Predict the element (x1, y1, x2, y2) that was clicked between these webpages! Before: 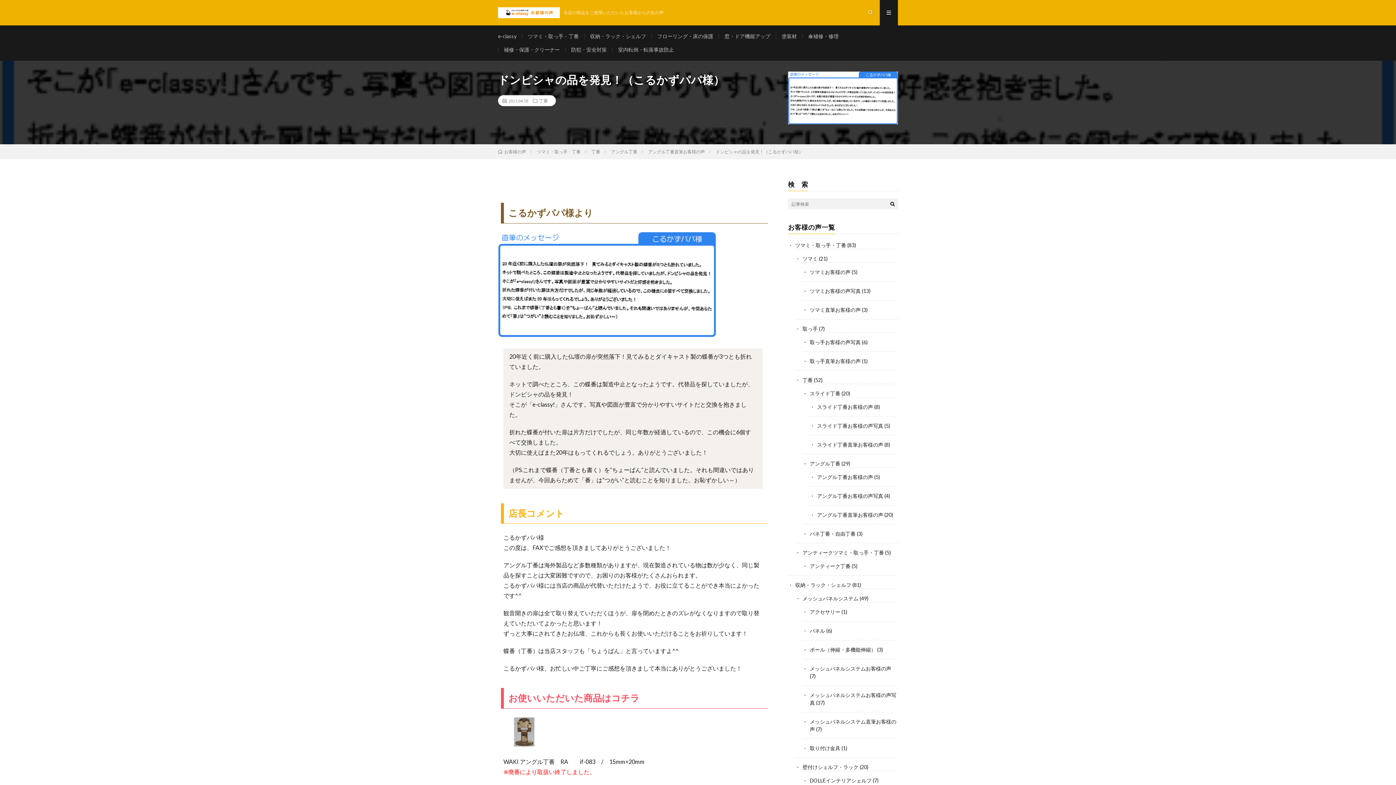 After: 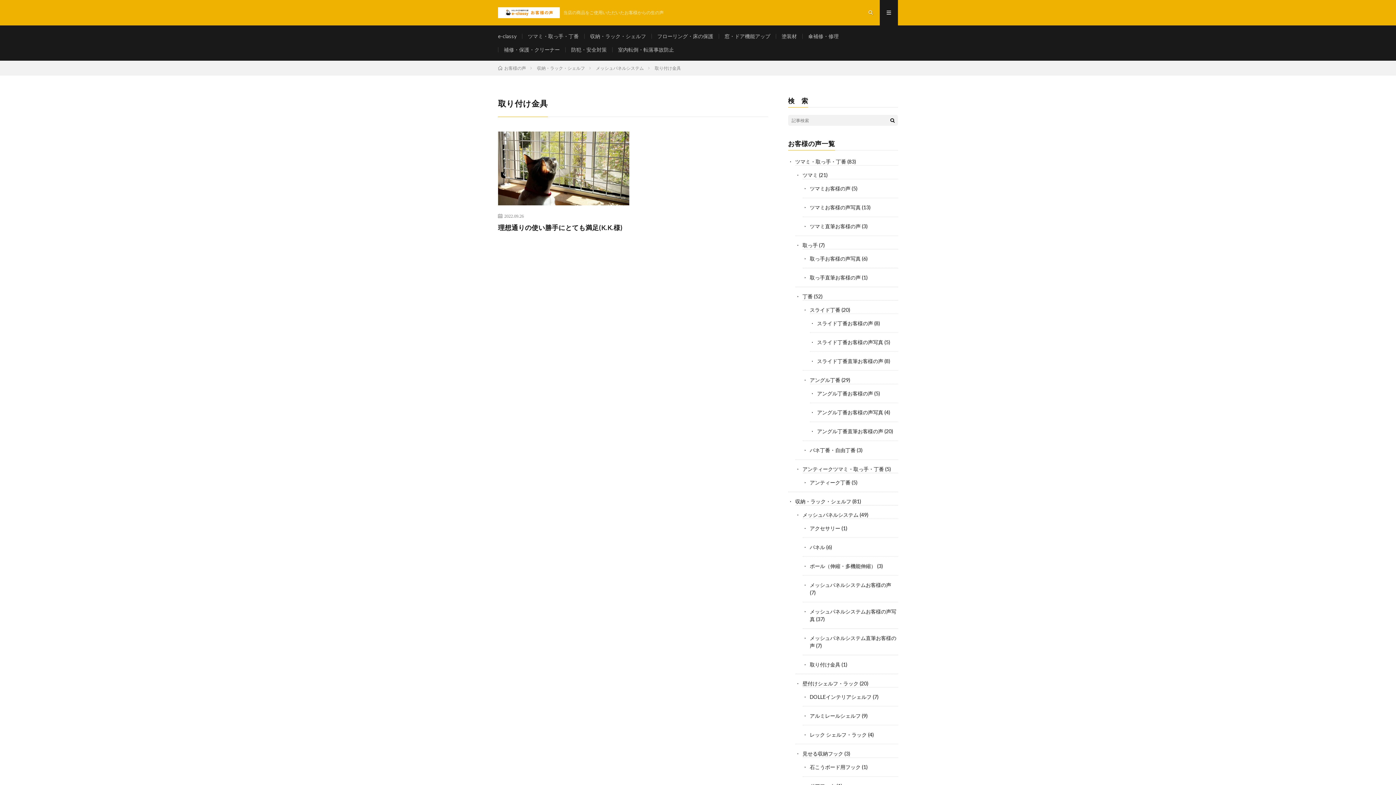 Action: label: 取り付け金具 bbox: (810, 745, 840, 751)